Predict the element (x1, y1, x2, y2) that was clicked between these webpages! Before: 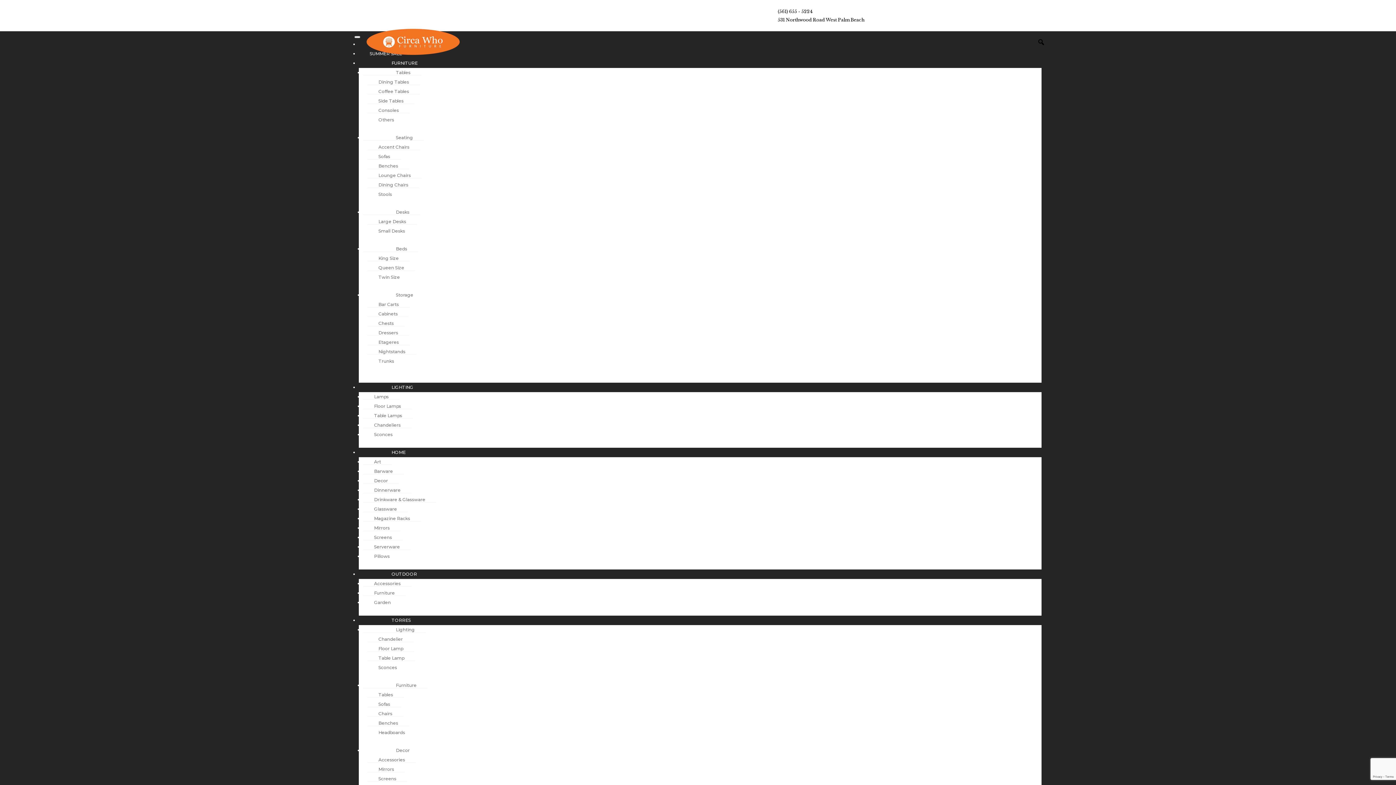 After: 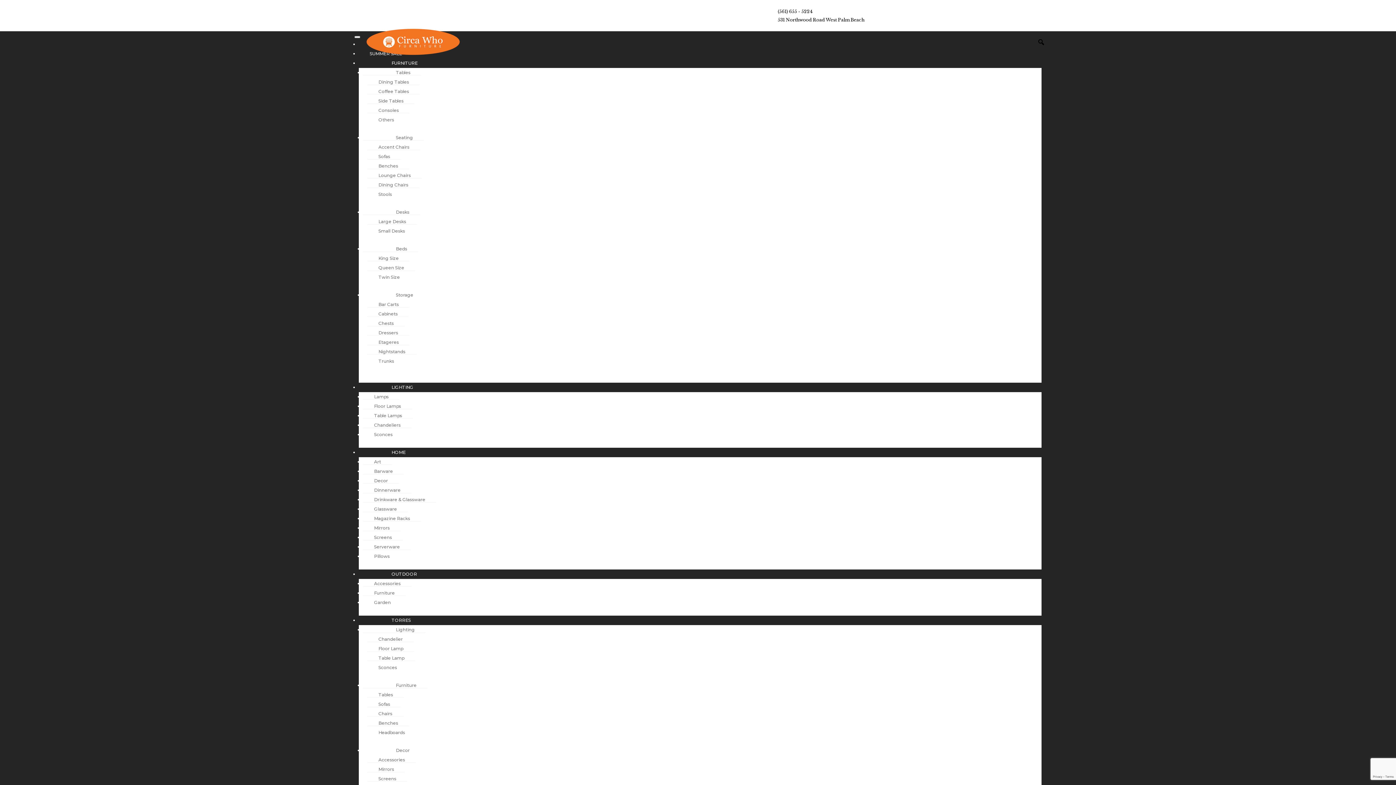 Action: label: Magazine Racks bbox: (363, 516, 421, 521)